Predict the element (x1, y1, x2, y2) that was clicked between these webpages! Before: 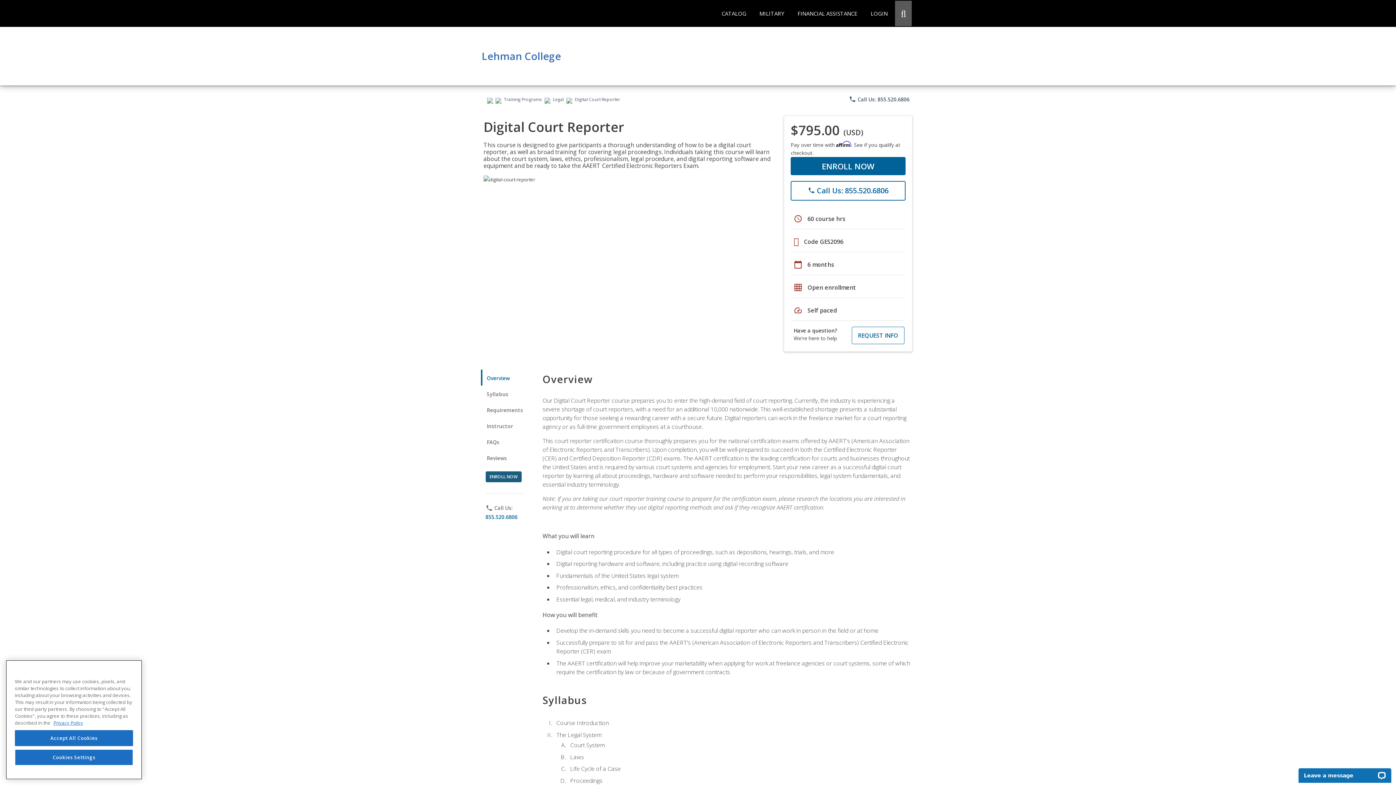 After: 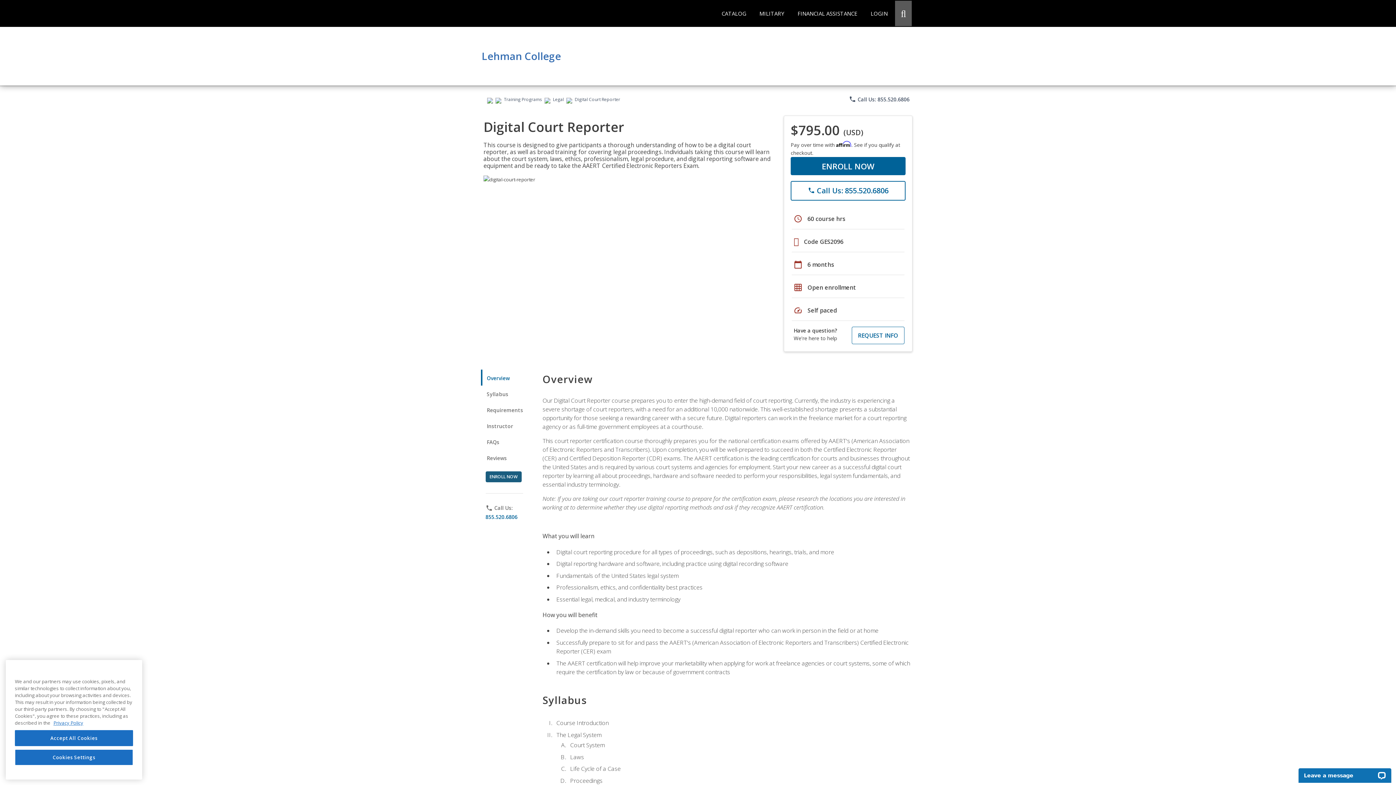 Action: bbox: (790, 181, 905, 200) label: phone
 Call Us: 855.520.6806